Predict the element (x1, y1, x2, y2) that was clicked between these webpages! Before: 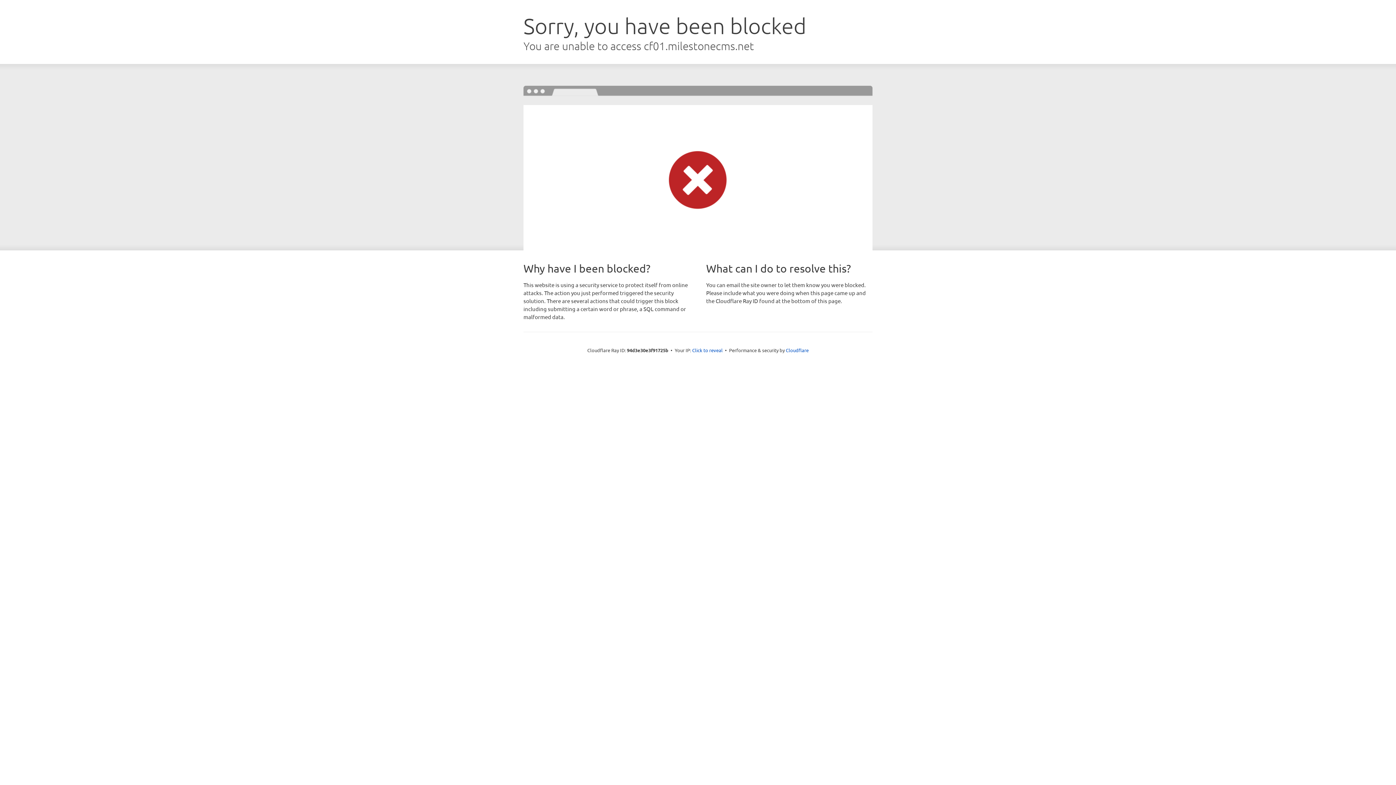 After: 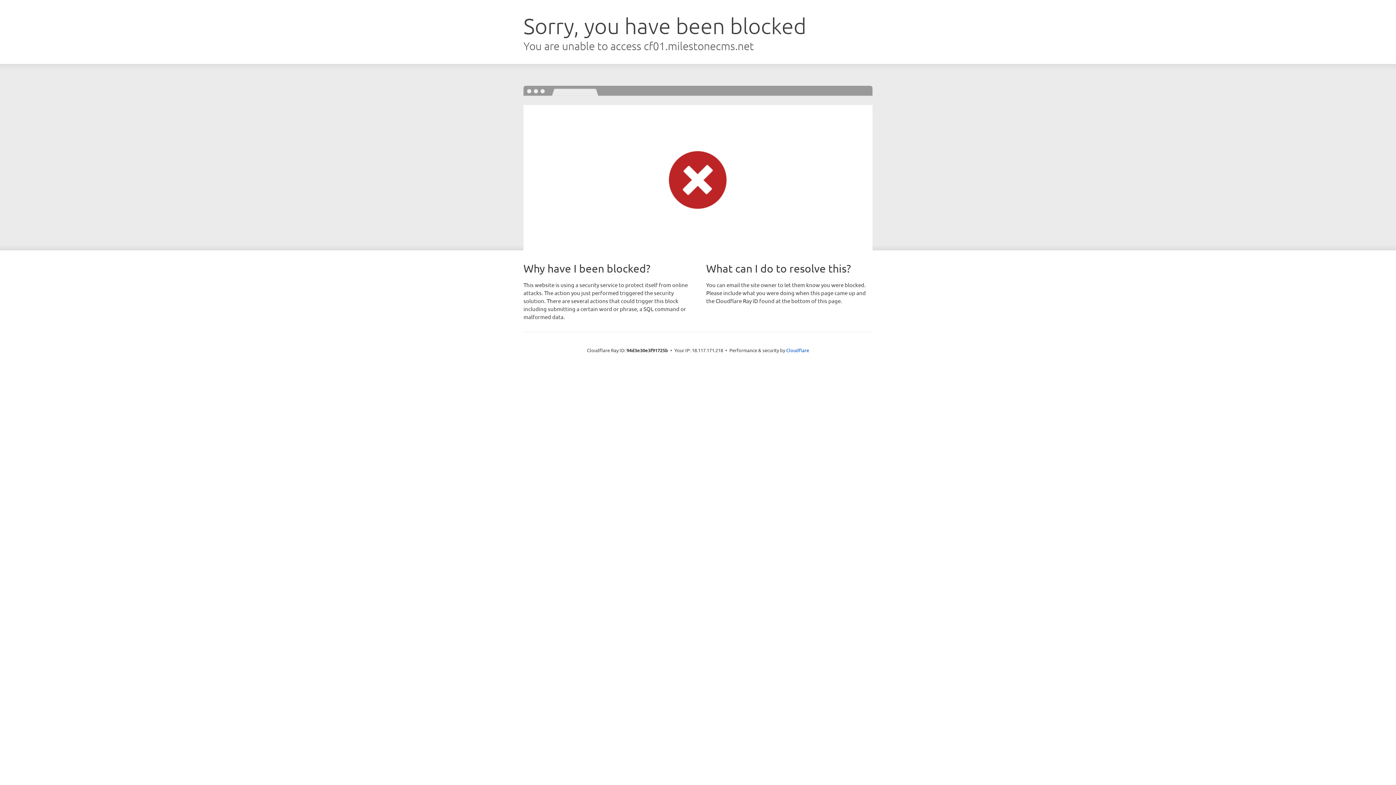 Action: label: Click to reveal bbox: (692, 346, 722, 353)